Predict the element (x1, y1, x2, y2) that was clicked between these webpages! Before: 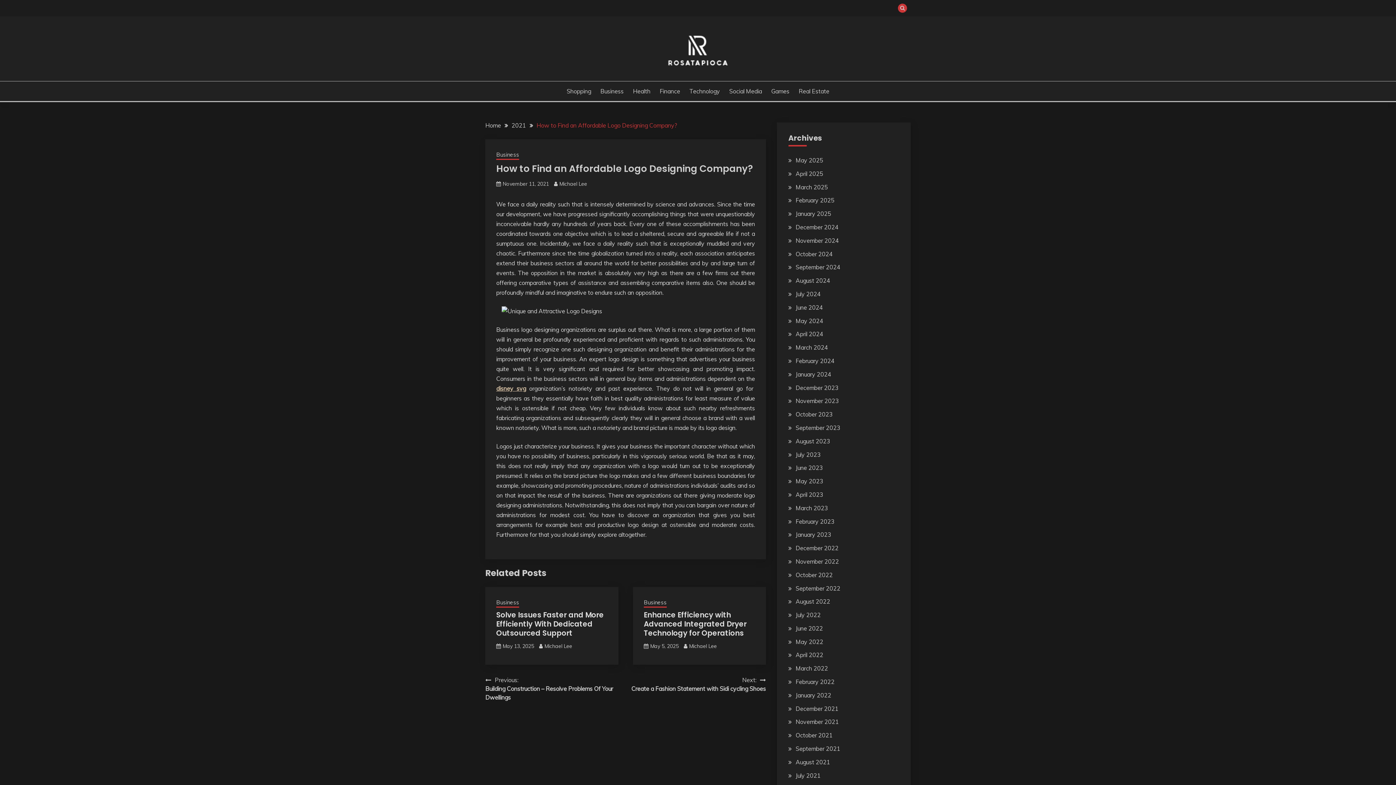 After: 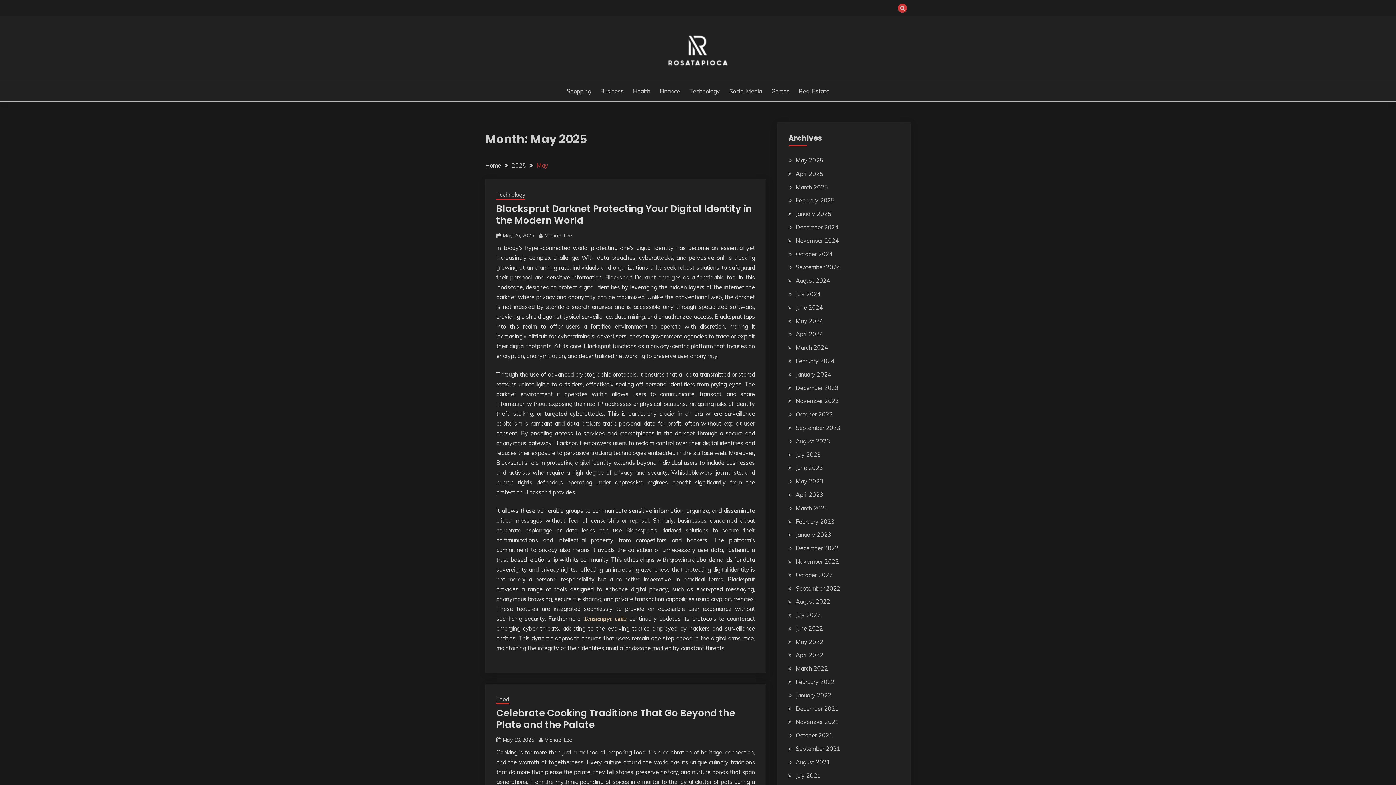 Action: bbox: (795, 156, 823, 164) label: May 2025